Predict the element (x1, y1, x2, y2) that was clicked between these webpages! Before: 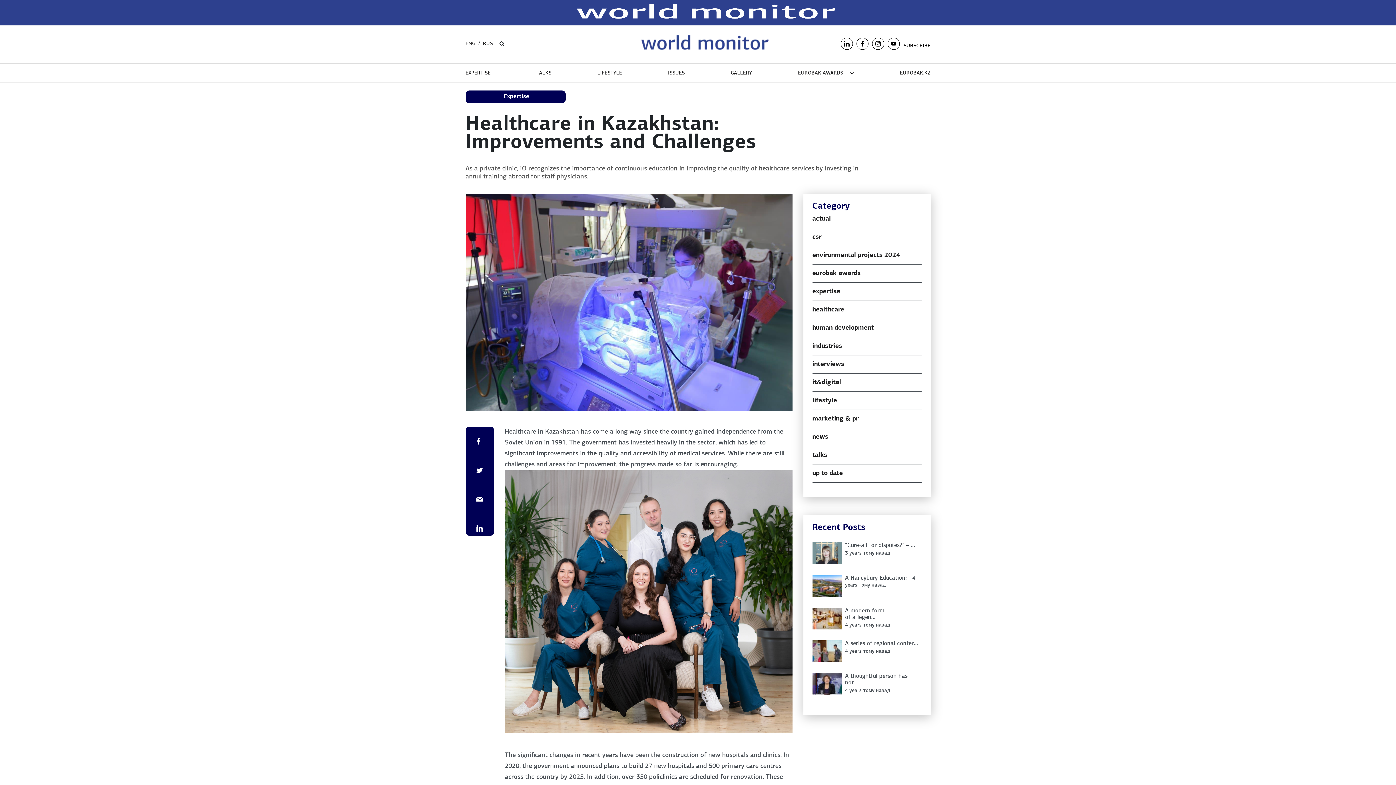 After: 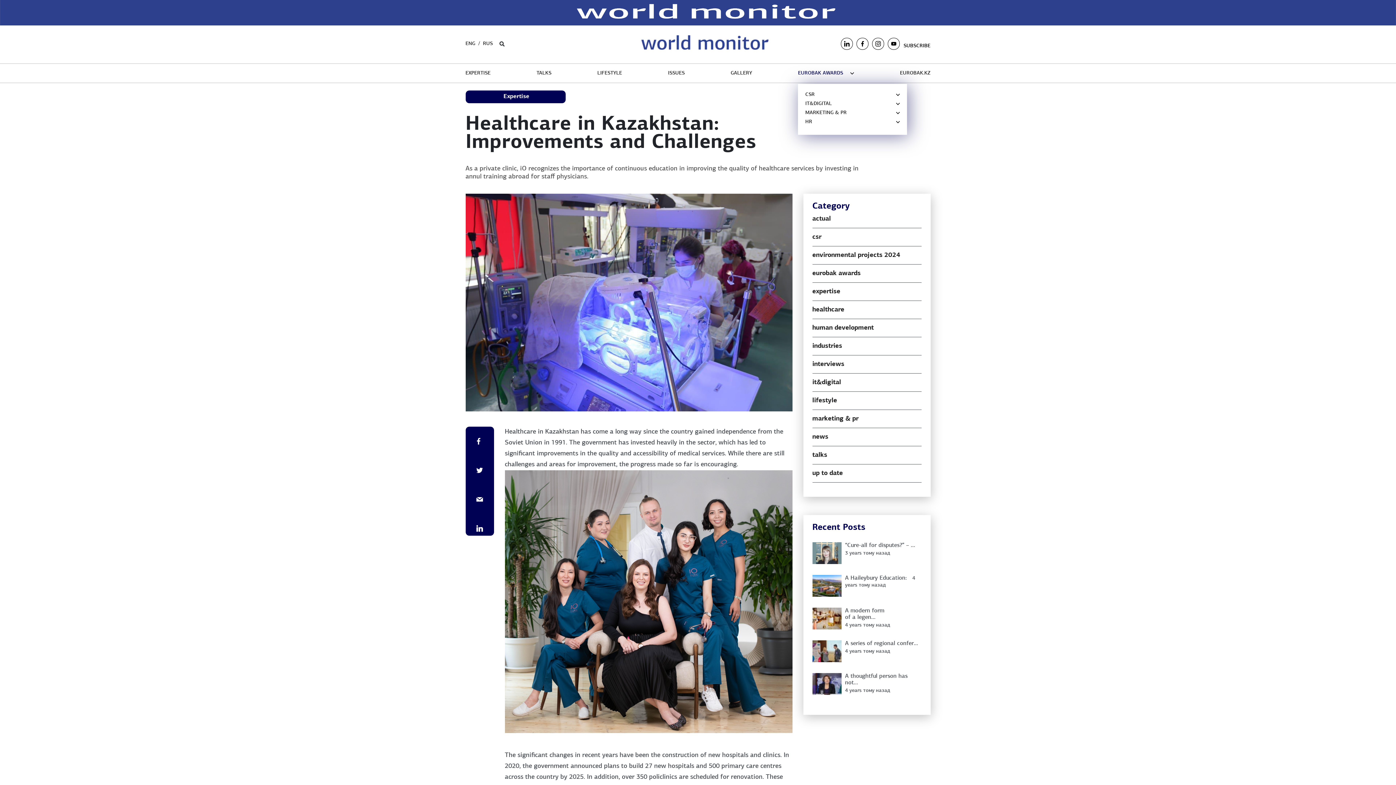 Action: bbox: (798, 69, 854, 77) label: EUROBAK AWARDS